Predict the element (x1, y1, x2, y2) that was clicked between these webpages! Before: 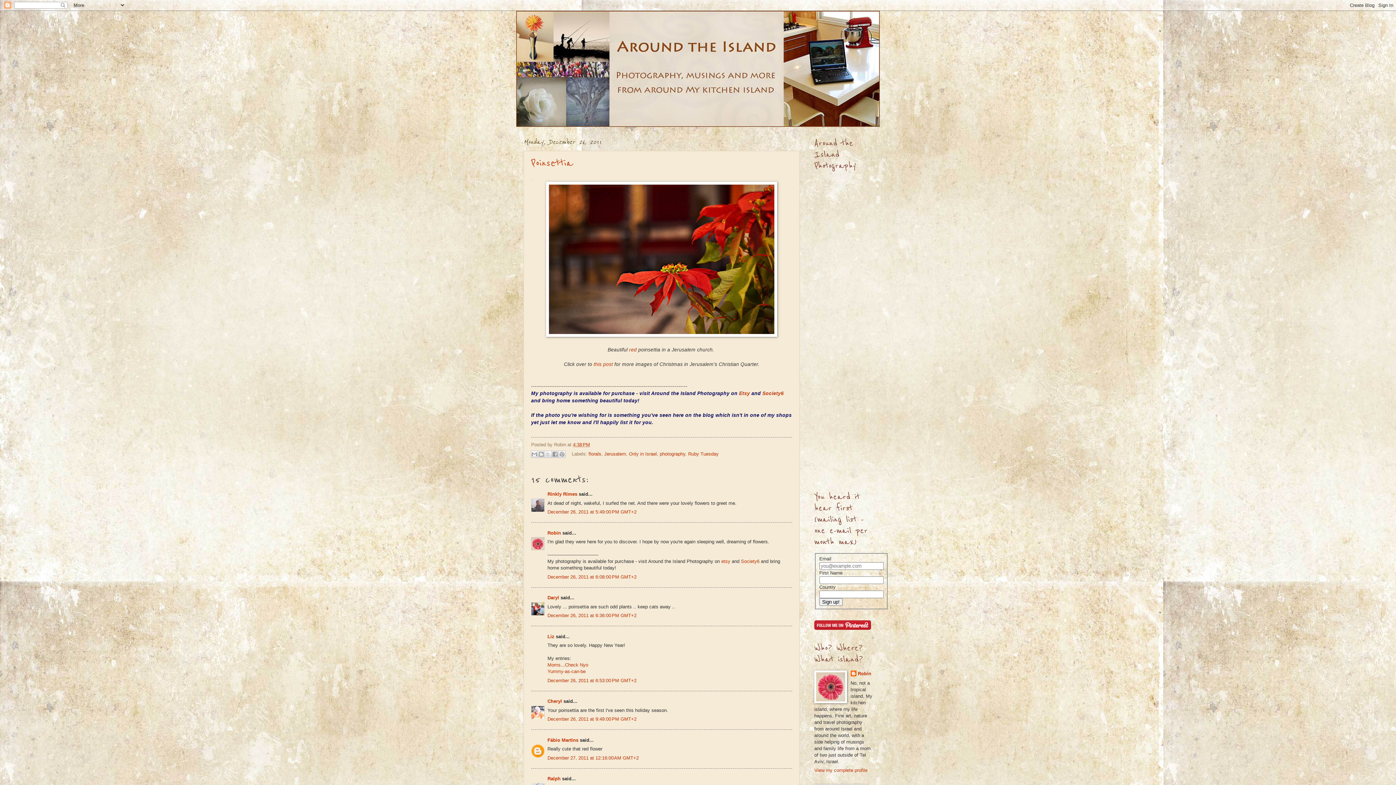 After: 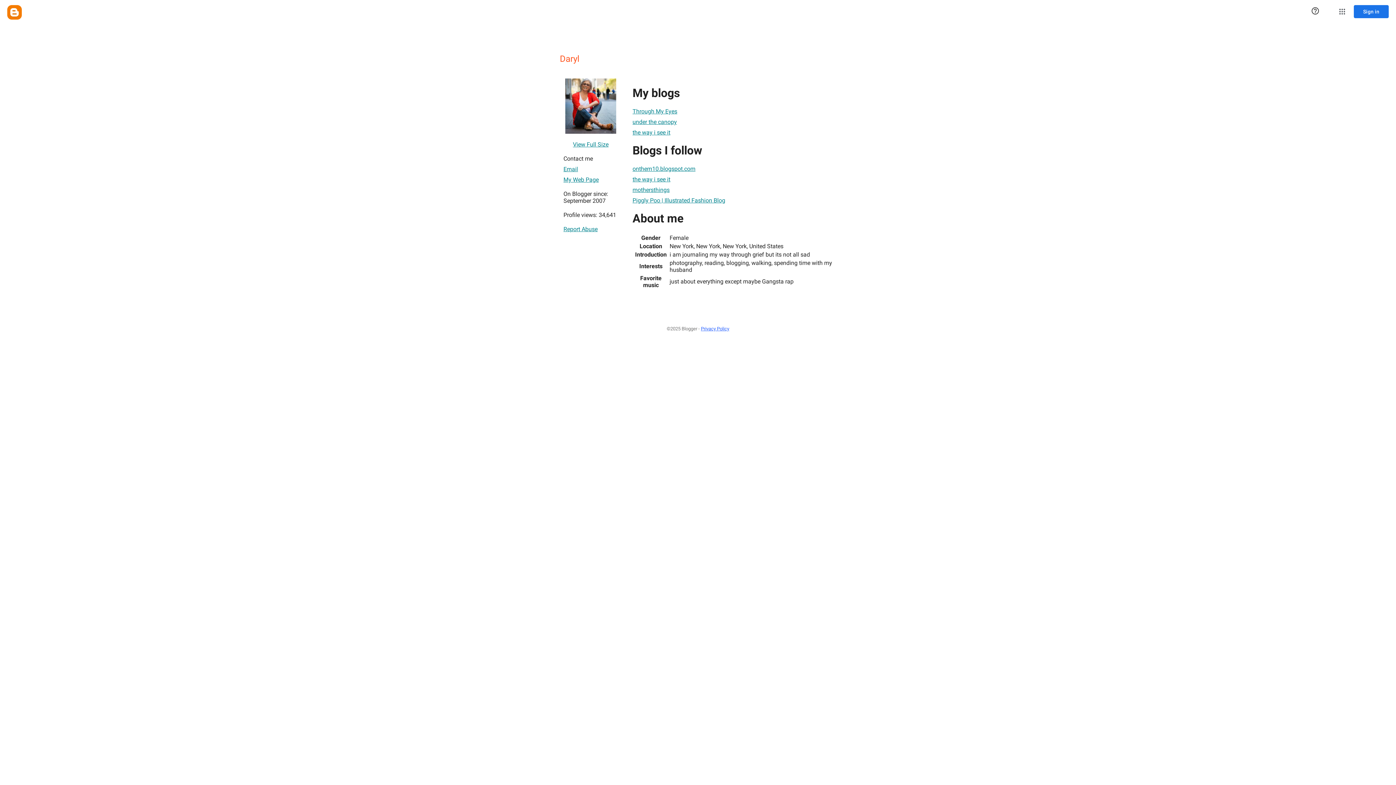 Action: label: Daryl bbox: (547, 595, 559, 600)